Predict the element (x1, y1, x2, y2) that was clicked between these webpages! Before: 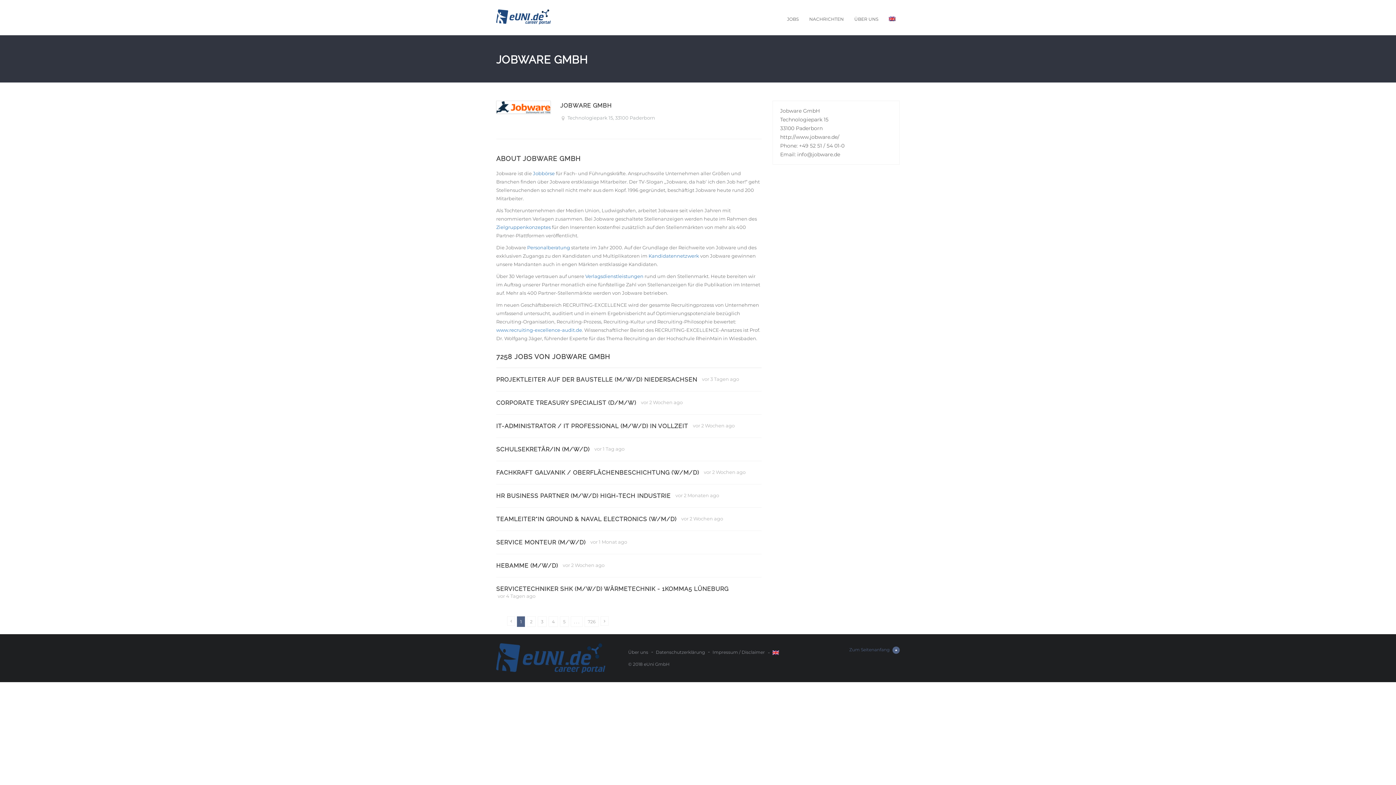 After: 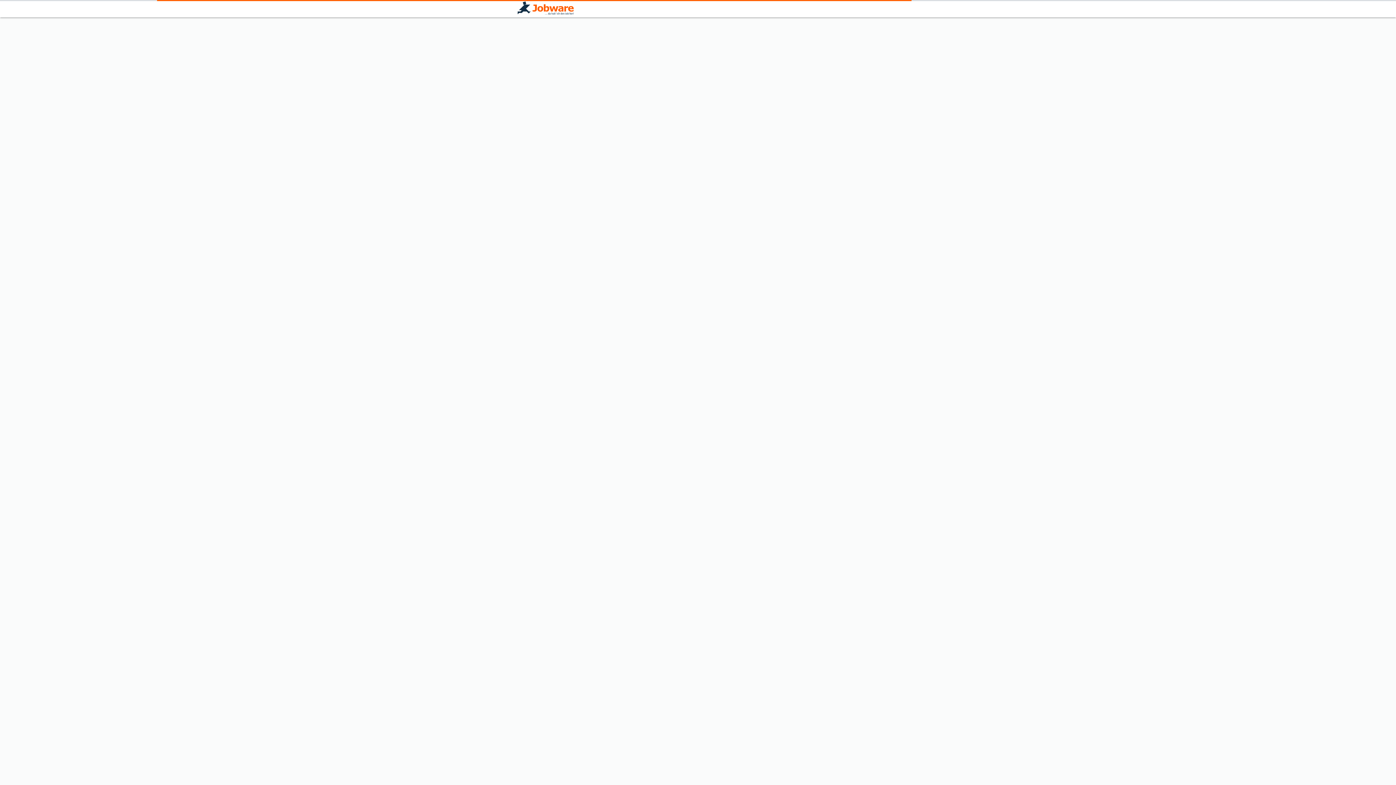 Action: label: Personalberatung bbox: (527, 244, 570, 250)